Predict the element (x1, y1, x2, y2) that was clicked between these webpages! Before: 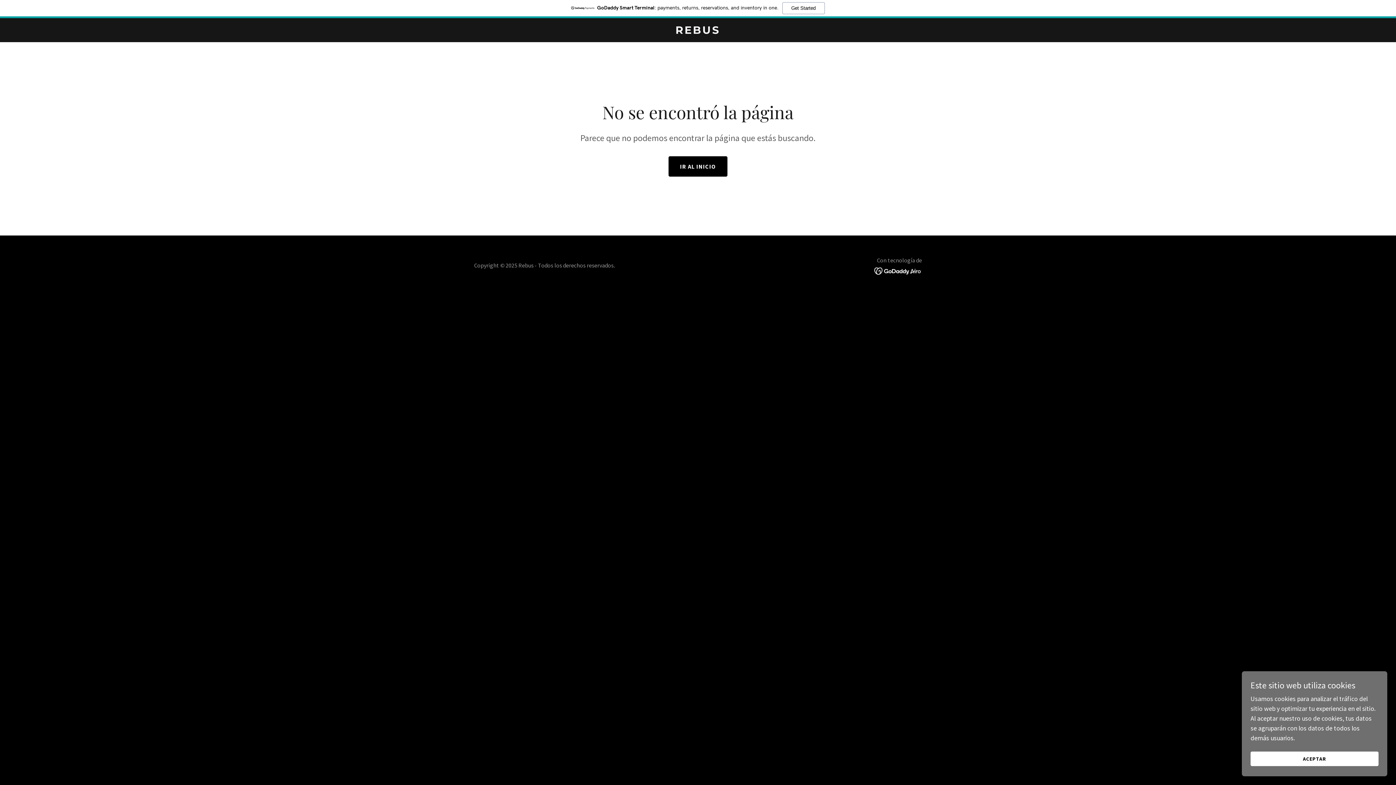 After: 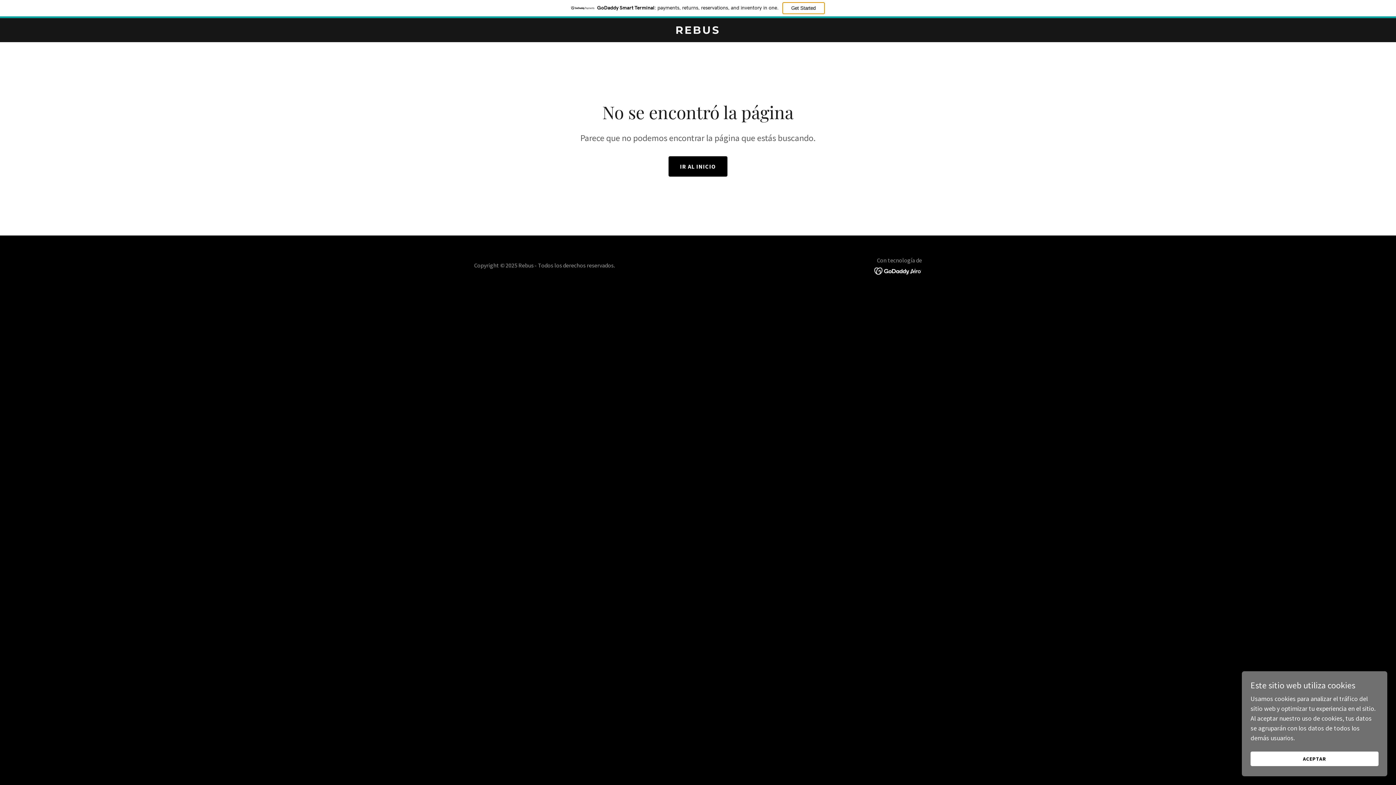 Action: bbox: (782, 2, 824, 14) label: Get Started